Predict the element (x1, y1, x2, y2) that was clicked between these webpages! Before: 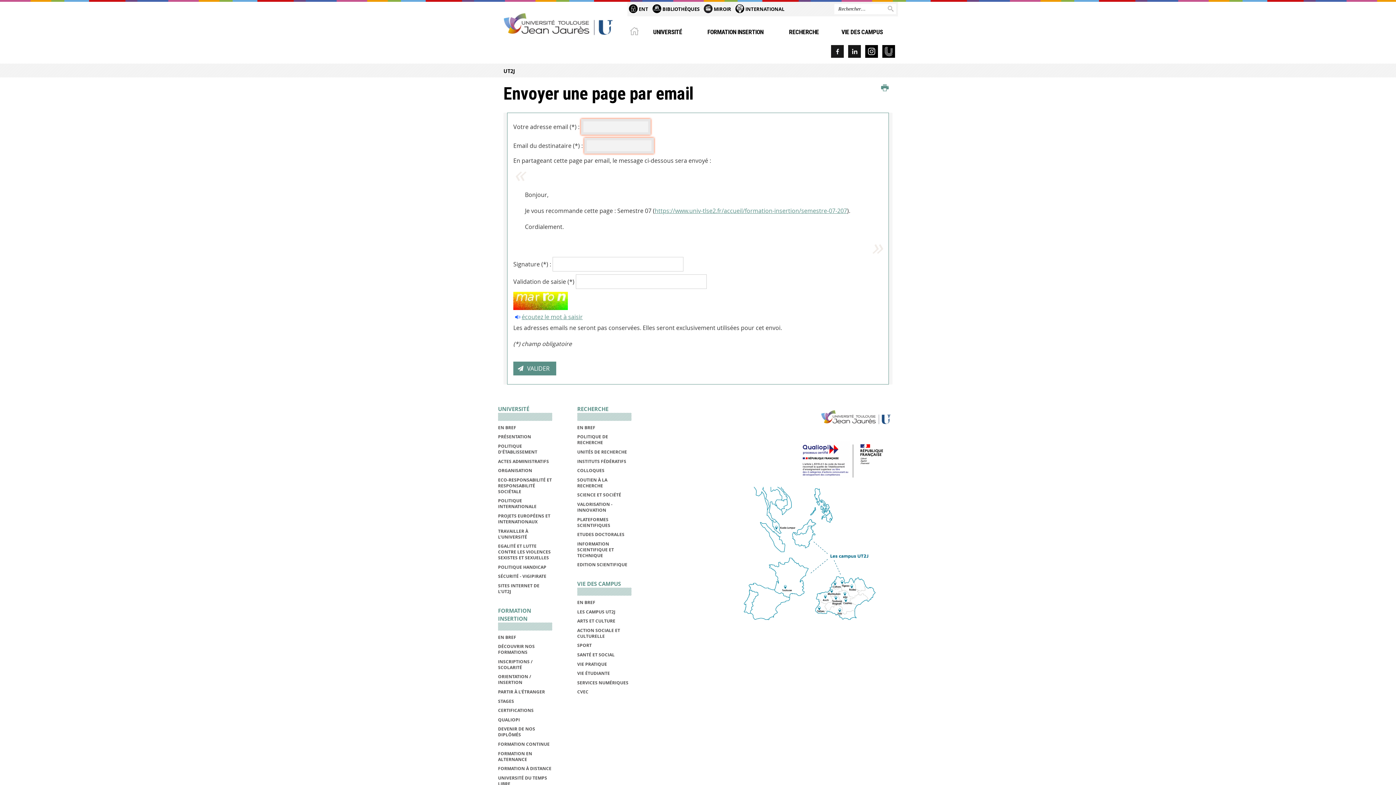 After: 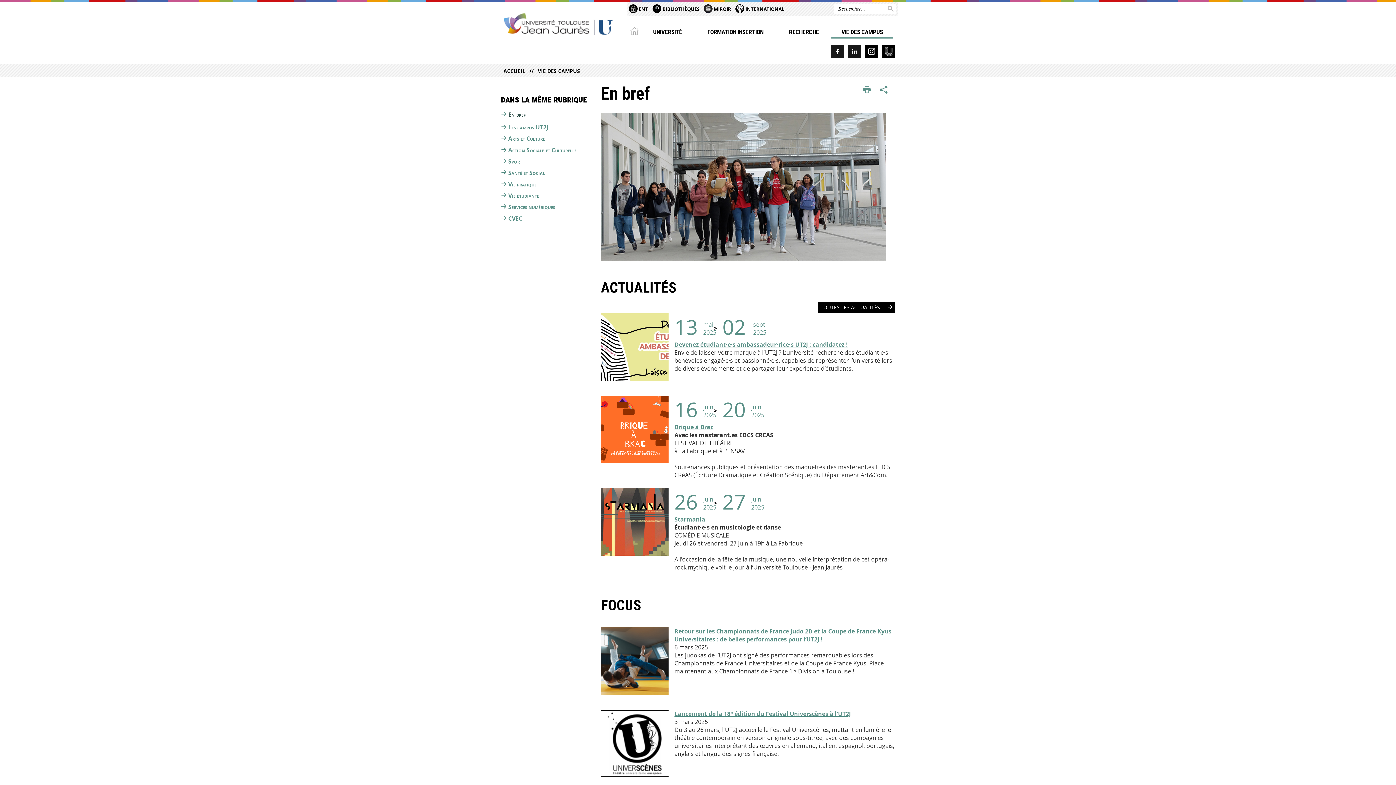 Action: label: VIE DES CAMPUS bbox: (577, 580, 631, 596)